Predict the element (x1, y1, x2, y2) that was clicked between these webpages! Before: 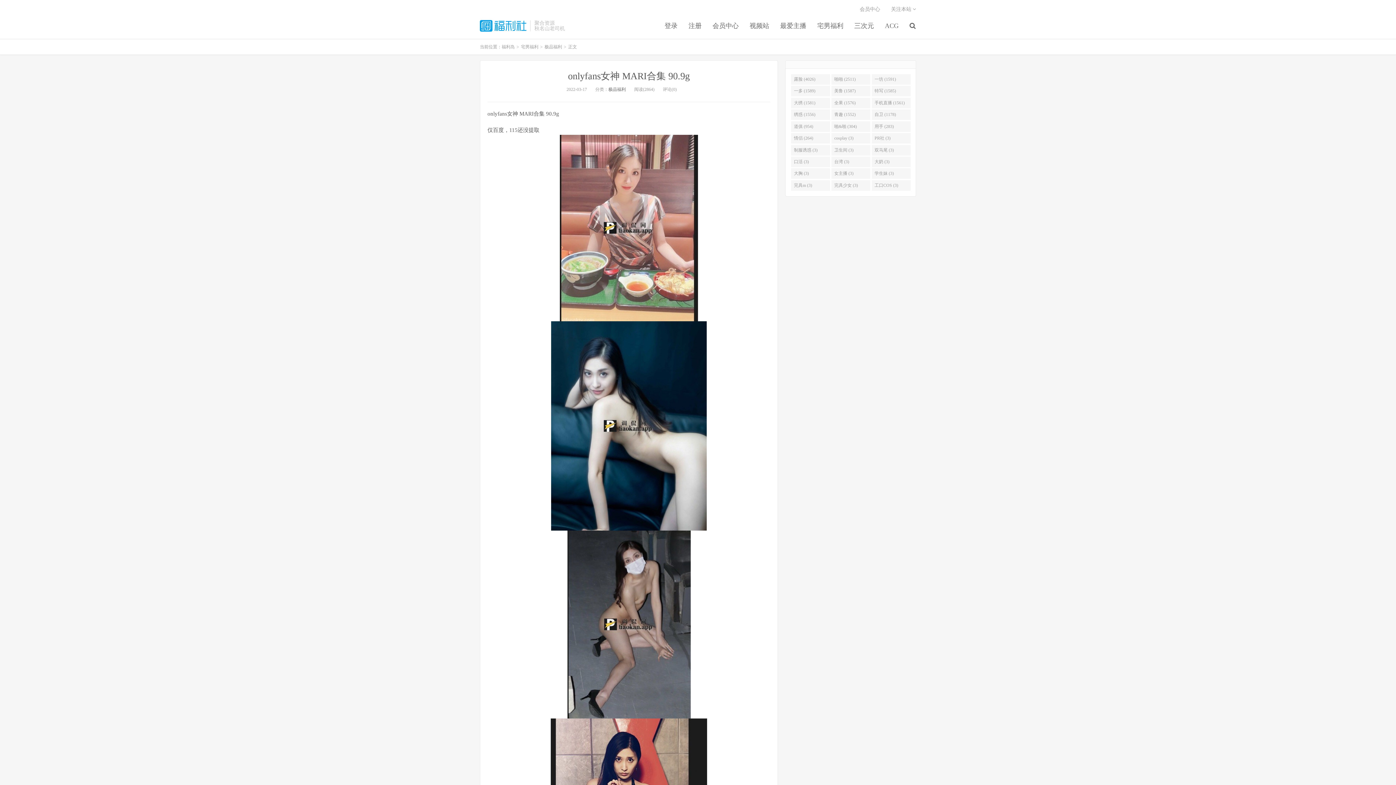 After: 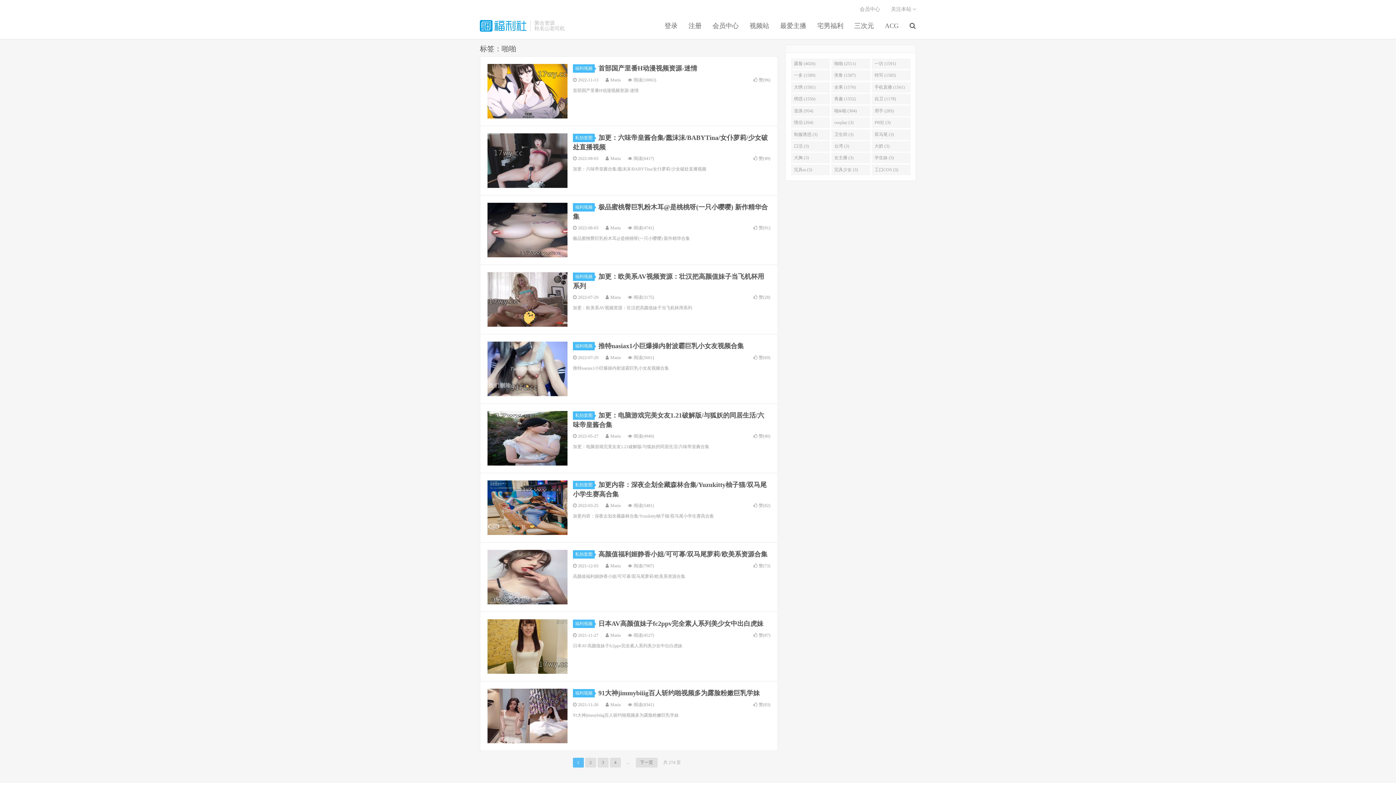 Action: bbox: (831, 74, 870, 84) label: 啪啪 (2511)